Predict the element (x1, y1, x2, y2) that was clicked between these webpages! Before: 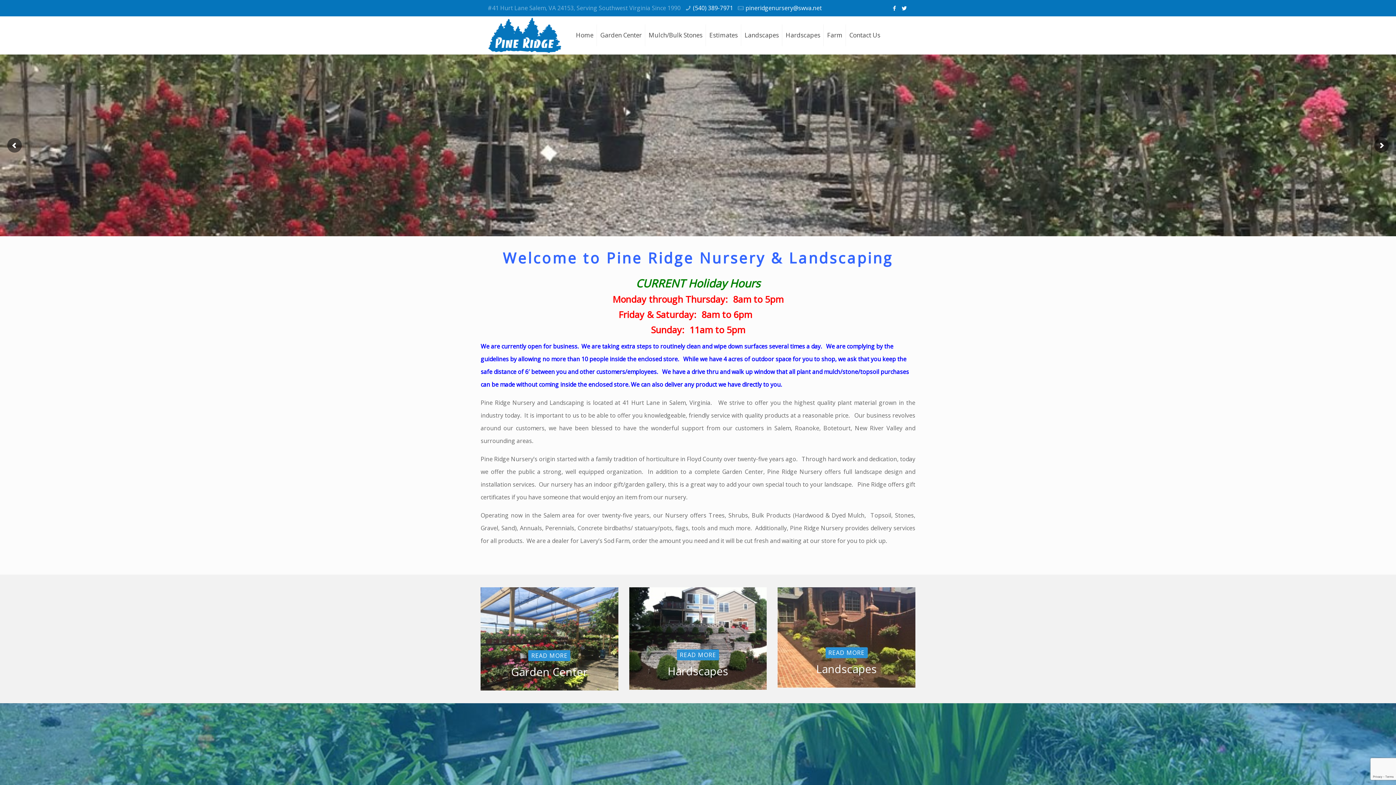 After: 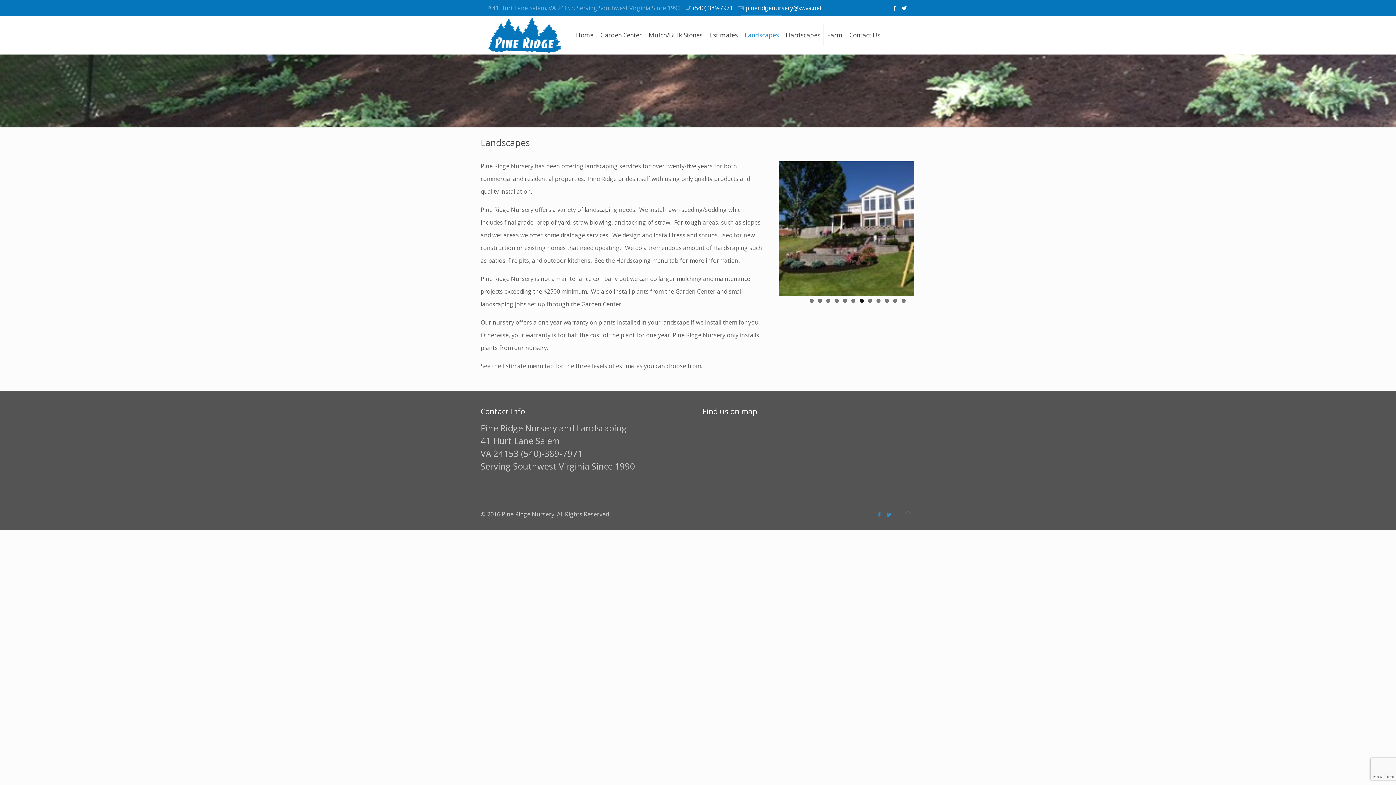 Action: bbox: (741, 16, 782, 54) label: Landscapes